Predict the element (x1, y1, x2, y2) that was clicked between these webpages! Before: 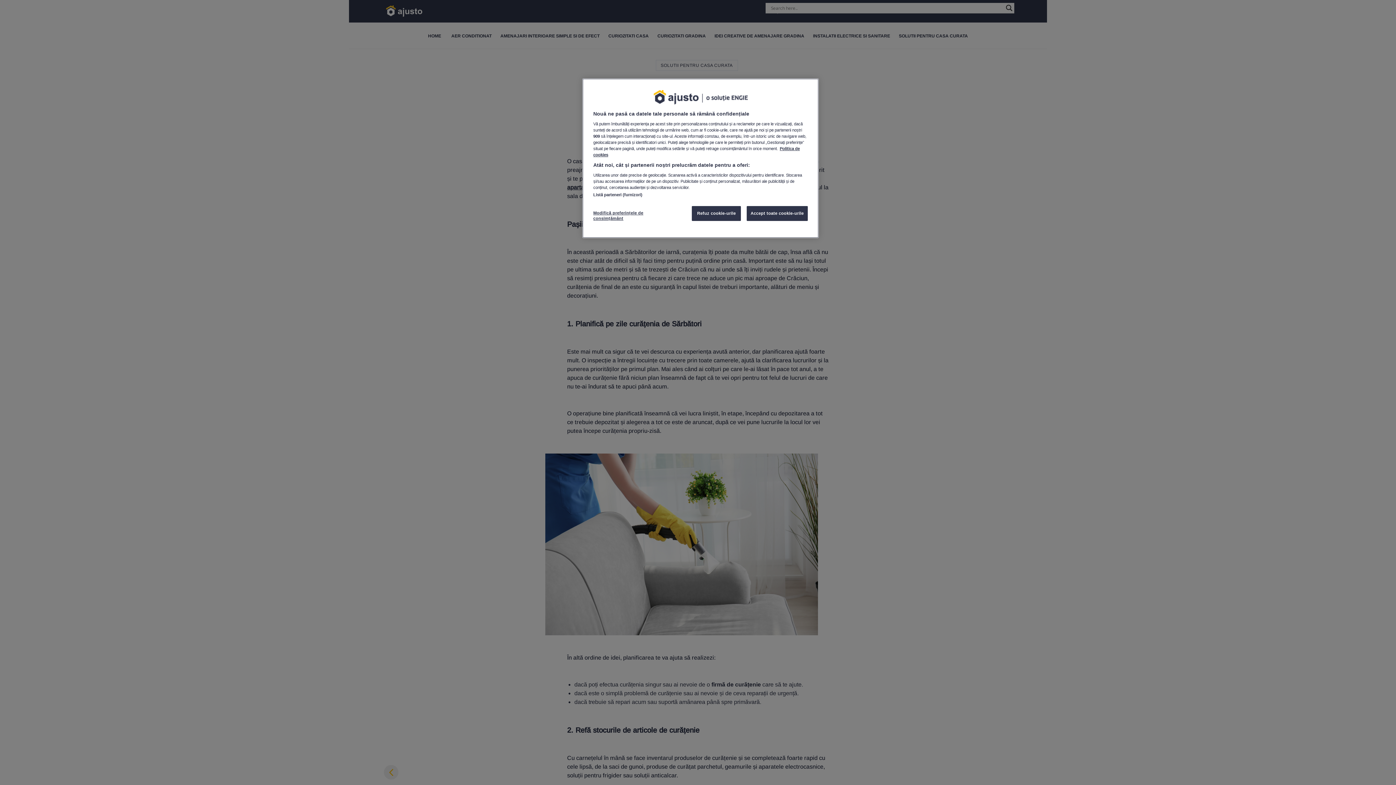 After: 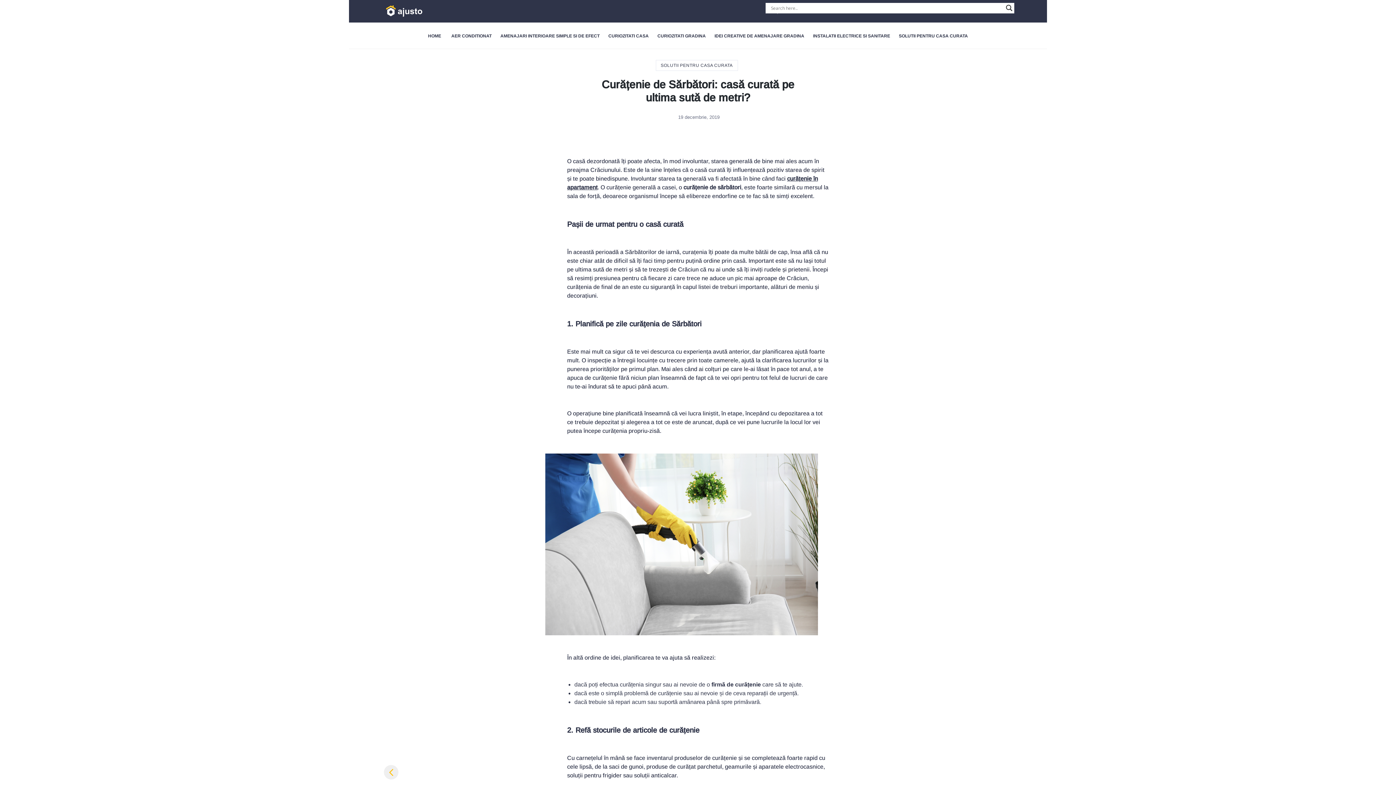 Action: label: Refuz cookie-urile bbox: (692, 206, 741, 221)